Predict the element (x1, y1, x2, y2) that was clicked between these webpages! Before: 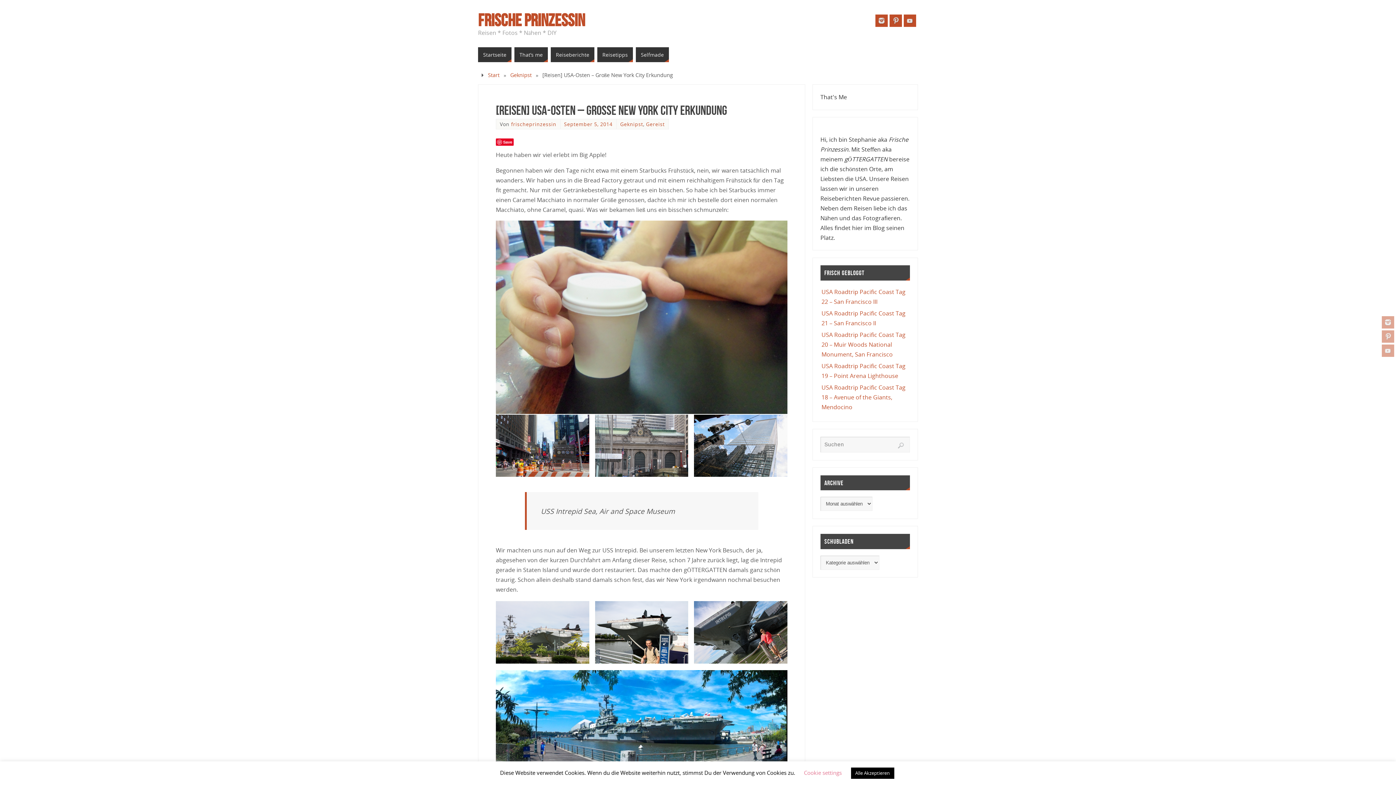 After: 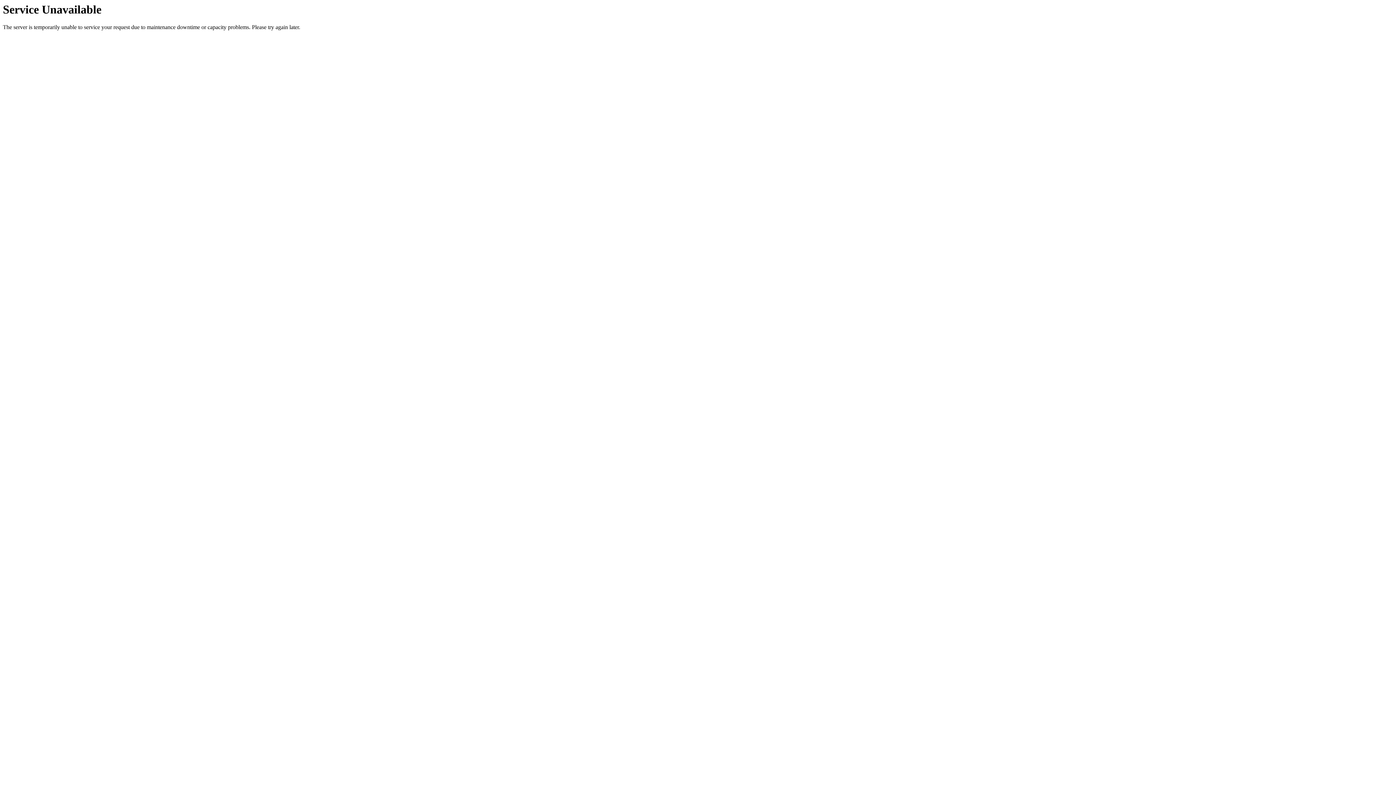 Action: bbox: (821, 383, 905, 411) label: USA Roadtrip Pacific Coast Tag 18 – Avenue of the Giants, Mendocino